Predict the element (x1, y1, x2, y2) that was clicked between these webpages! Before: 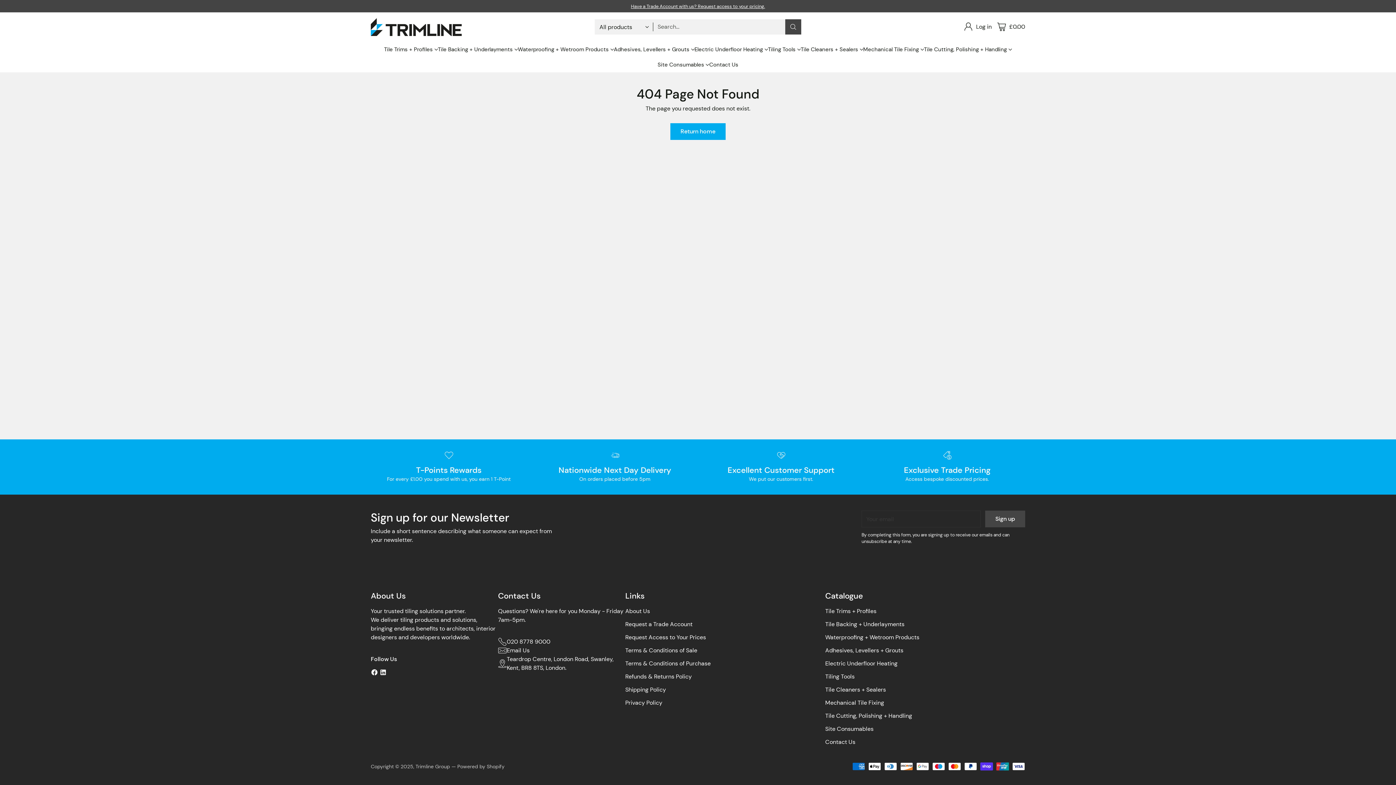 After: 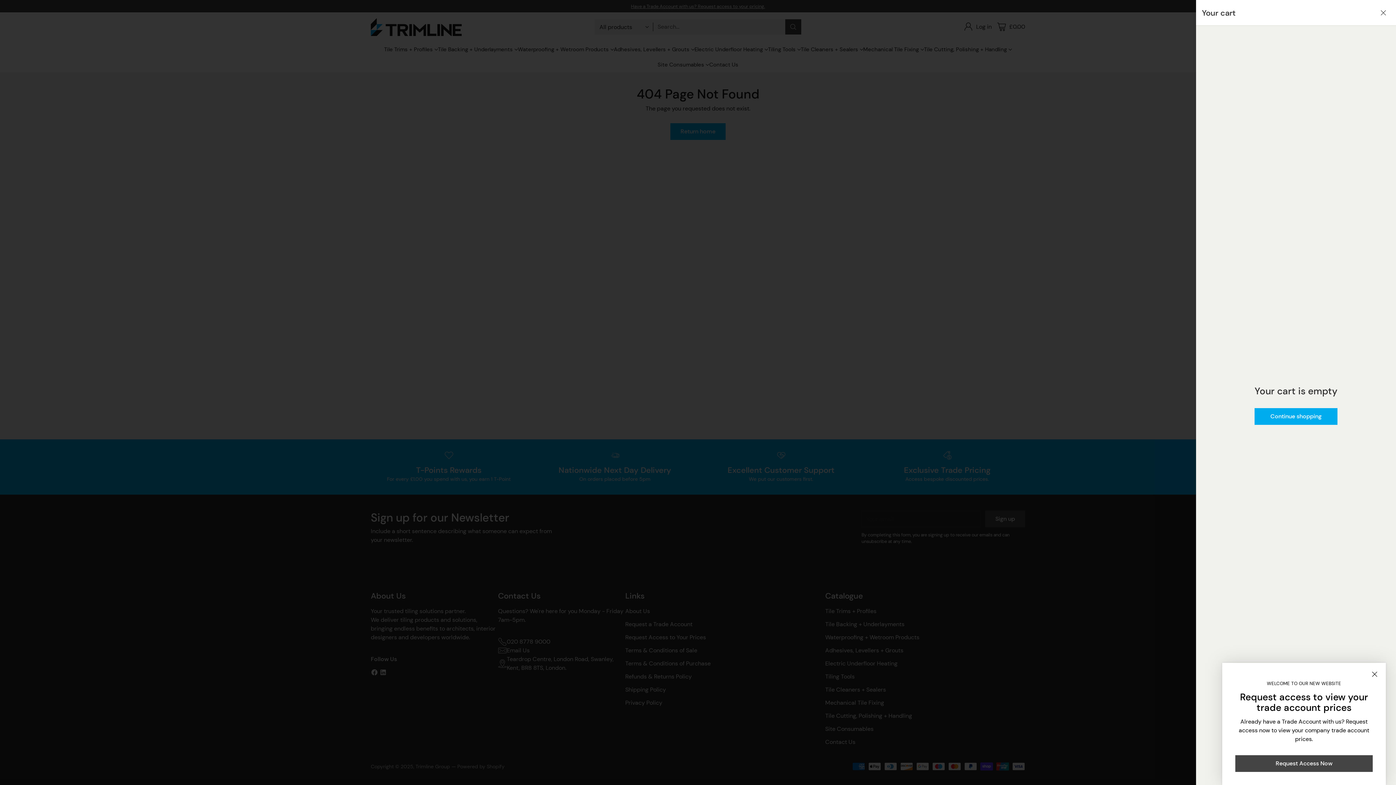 Action: bbox: (994, 20, 1025, 33) label: Open cart modal